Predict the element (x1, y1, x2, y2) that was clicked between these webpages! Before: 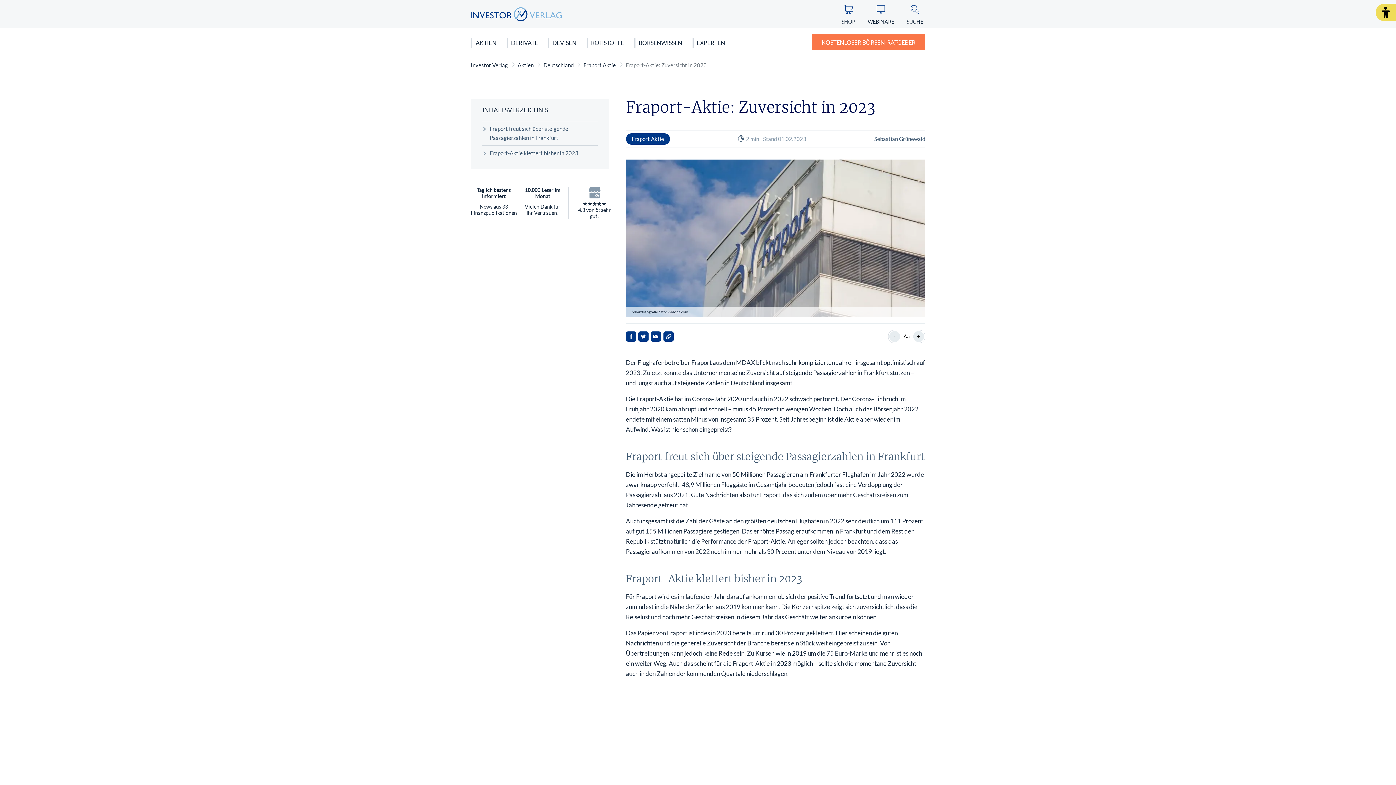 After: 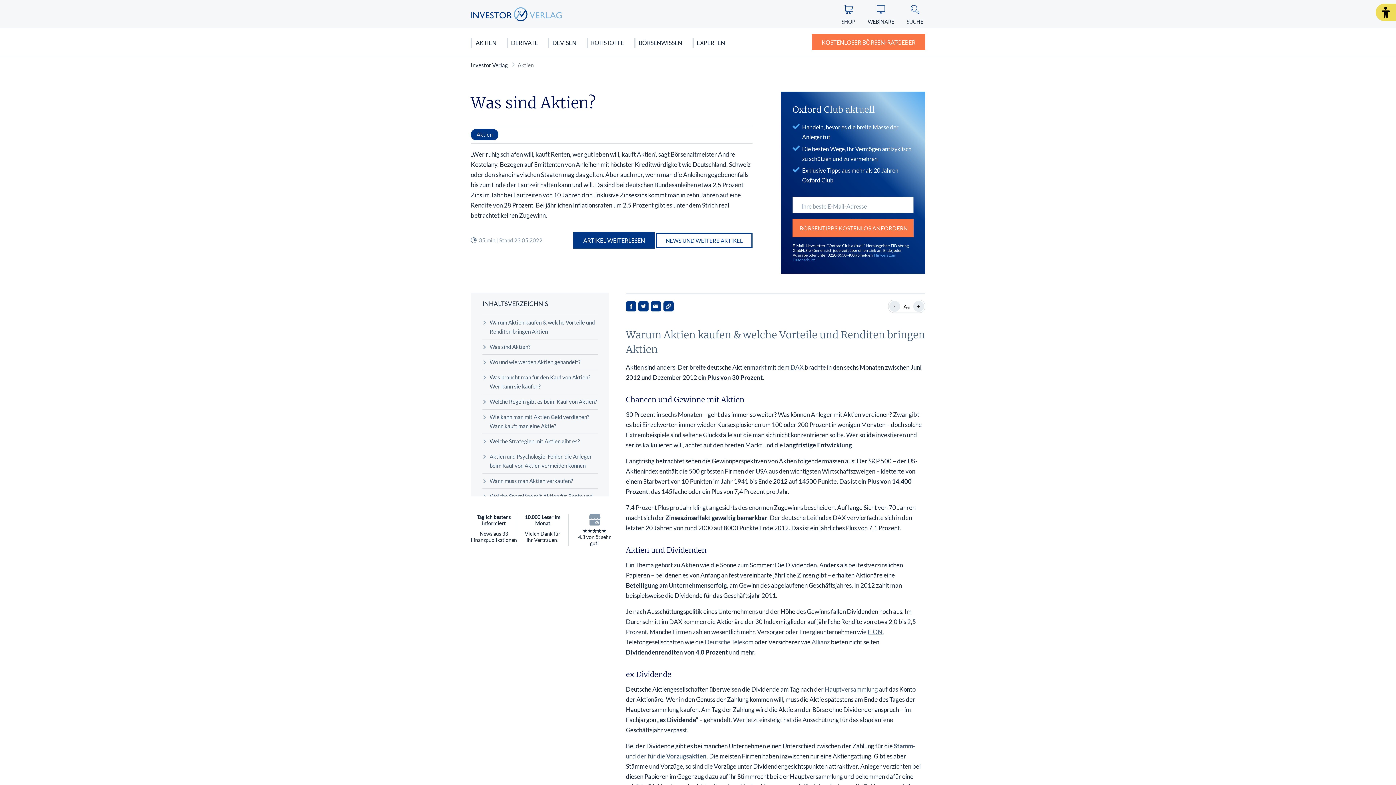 Action: bbox: (470, 28, 503, 56) label: AKTIEN